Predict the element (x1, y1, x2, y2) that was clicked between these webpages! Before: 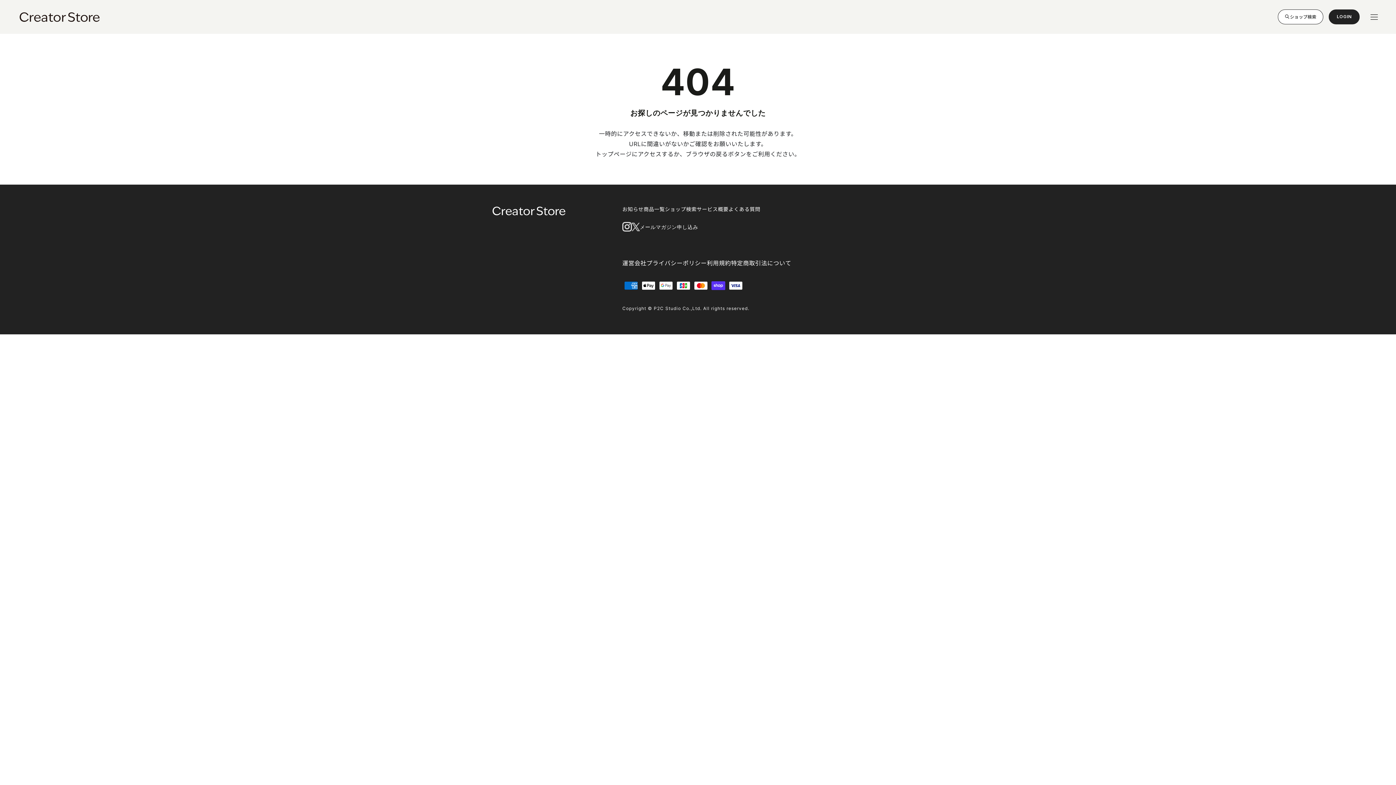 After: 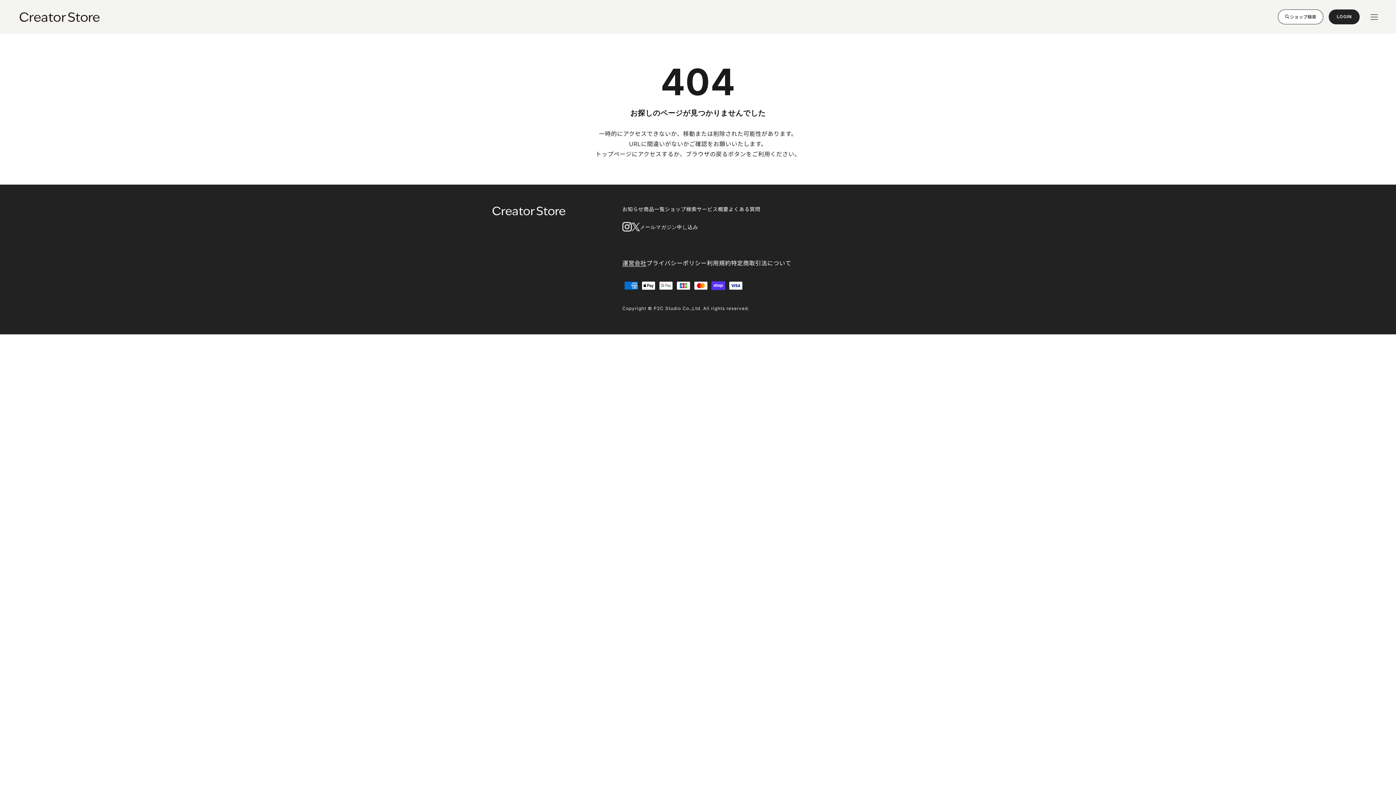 Action: bbox: (622, 259, 646, 266) label: 運営会社